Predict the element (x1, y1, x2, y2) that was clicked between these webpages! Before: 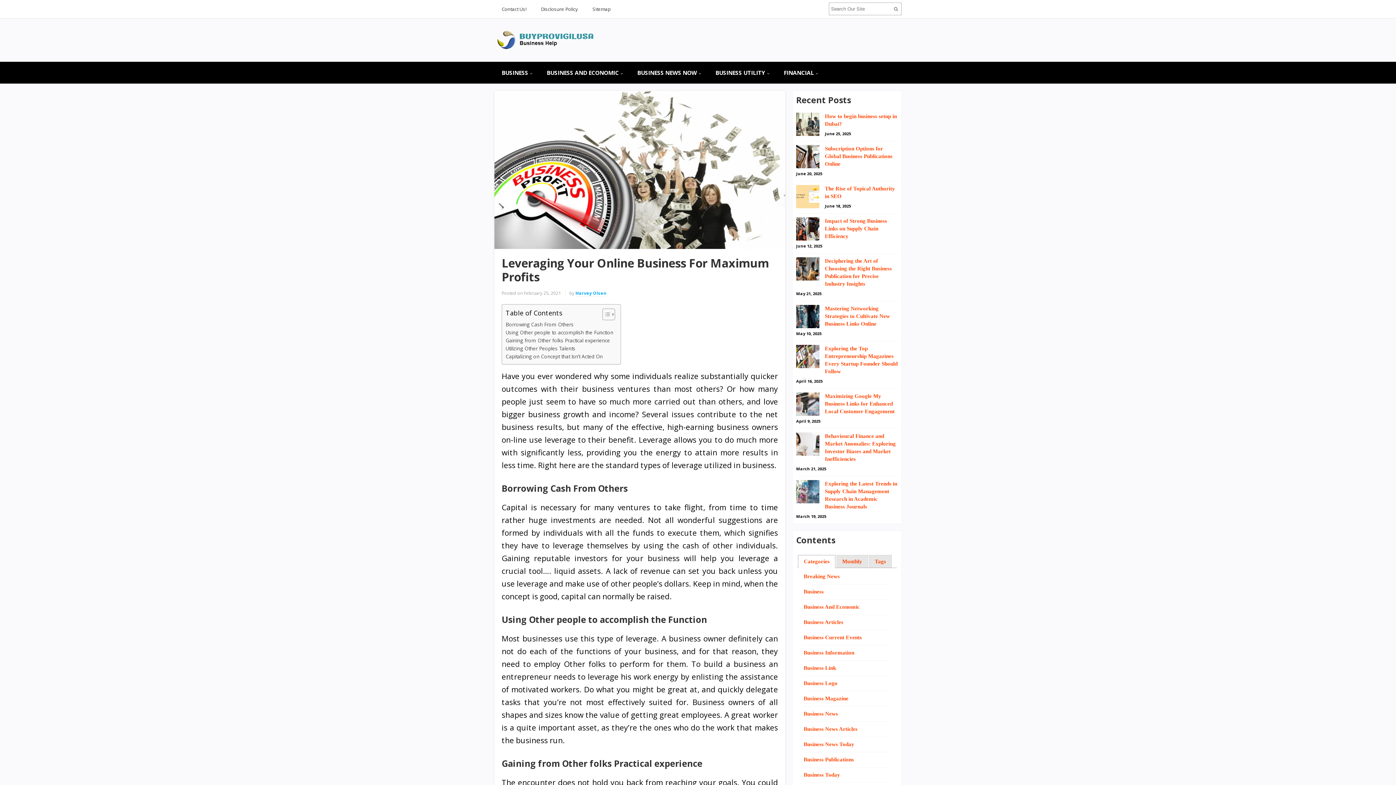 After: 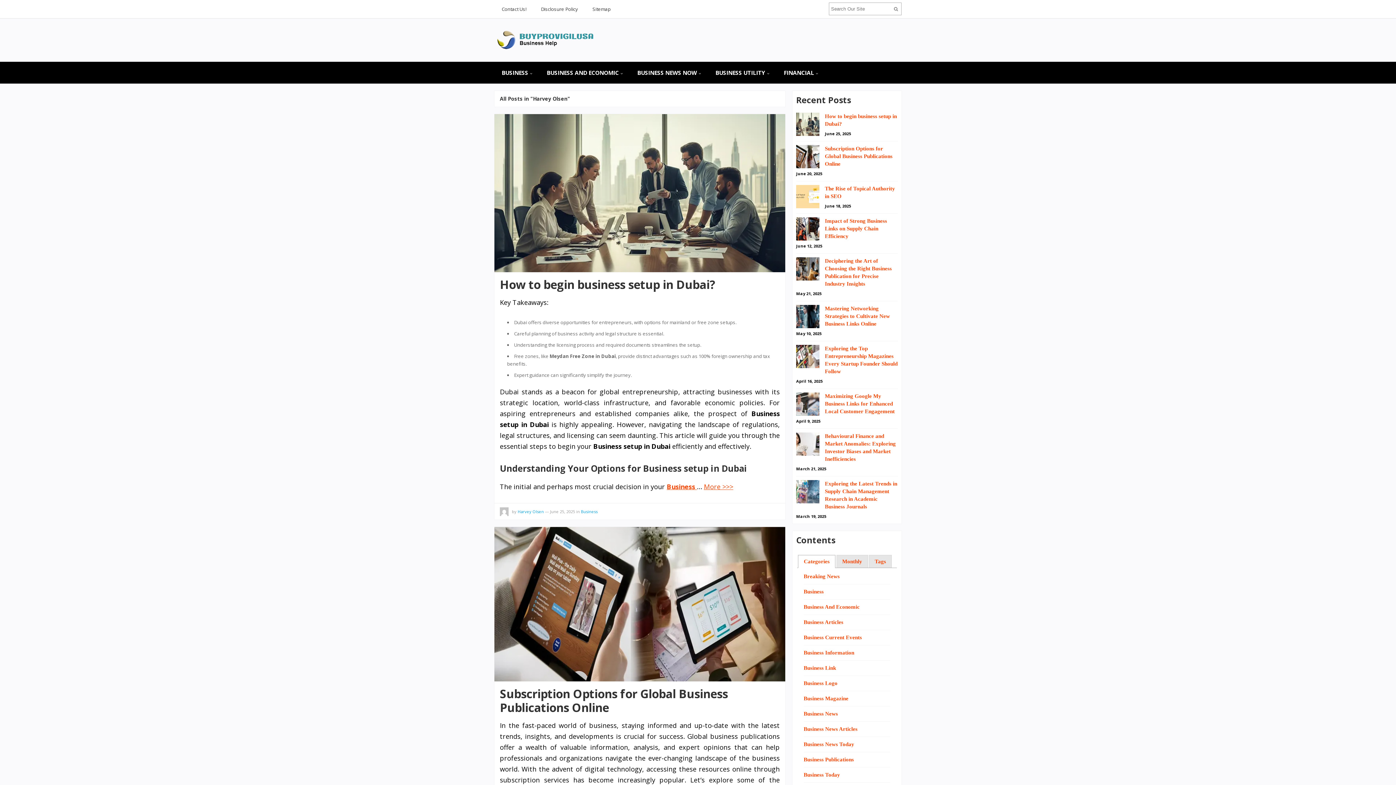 Action: label: Harvey Olsen bbox: (575, 290, 606, 296)